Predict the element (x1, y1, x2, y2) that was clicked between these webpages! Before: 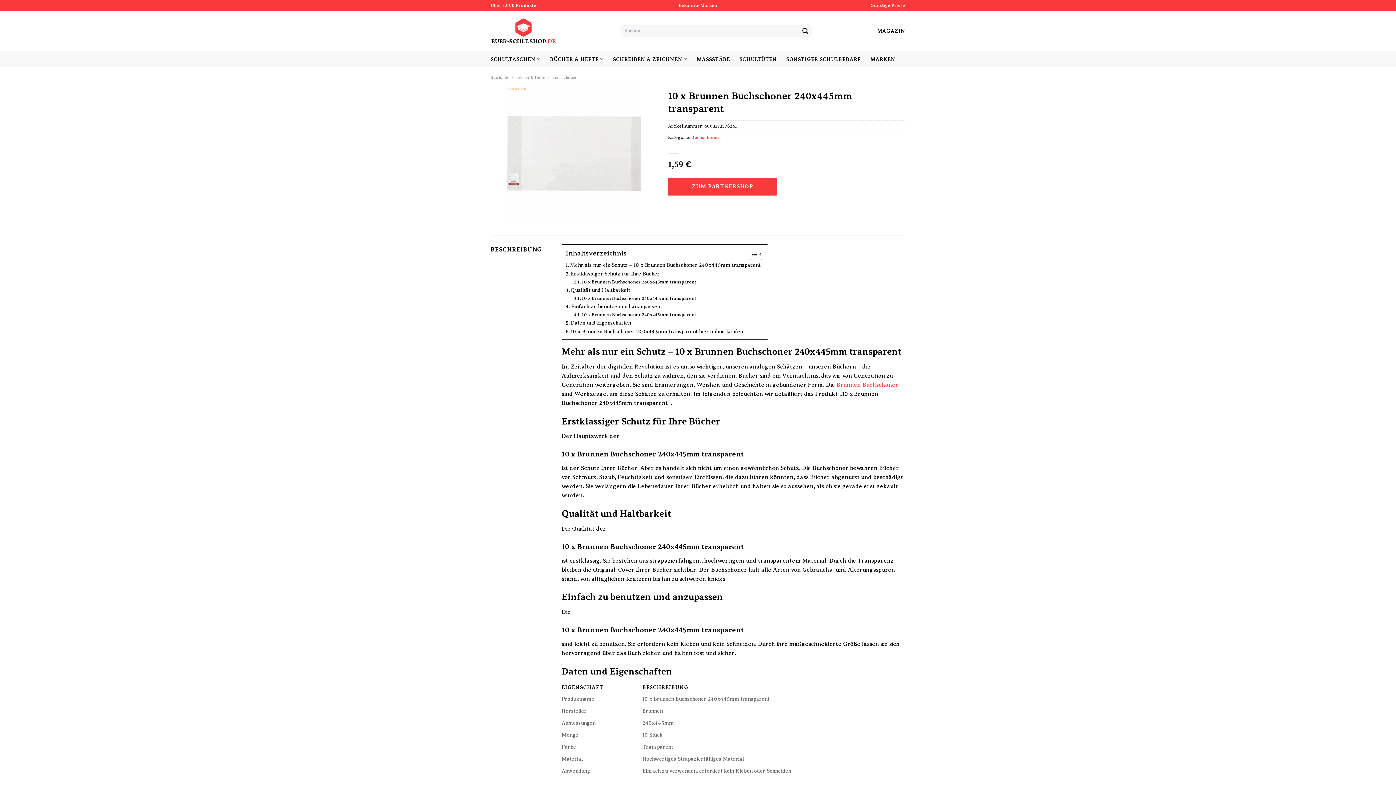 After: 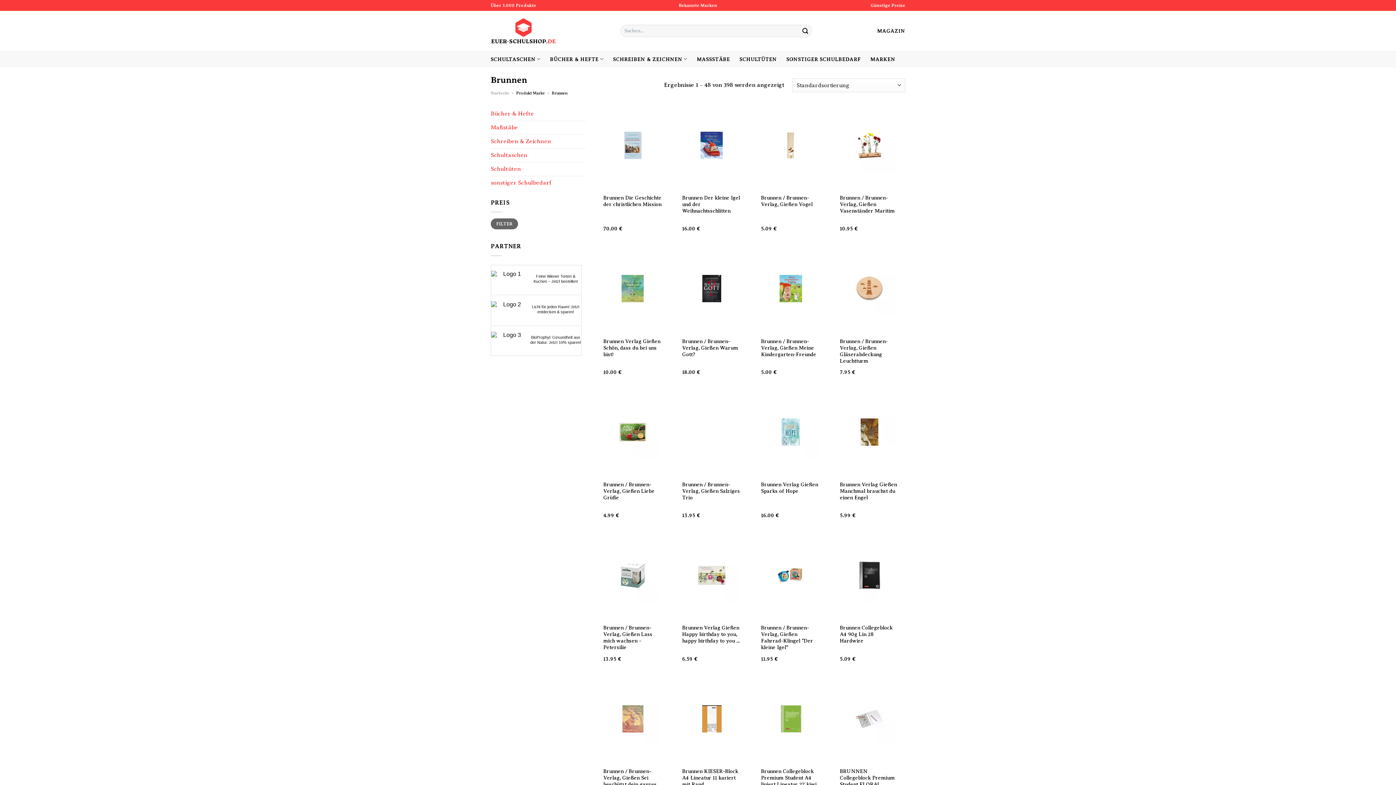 Action: label: Brunnen bbox: (836, 381, 861, 388)